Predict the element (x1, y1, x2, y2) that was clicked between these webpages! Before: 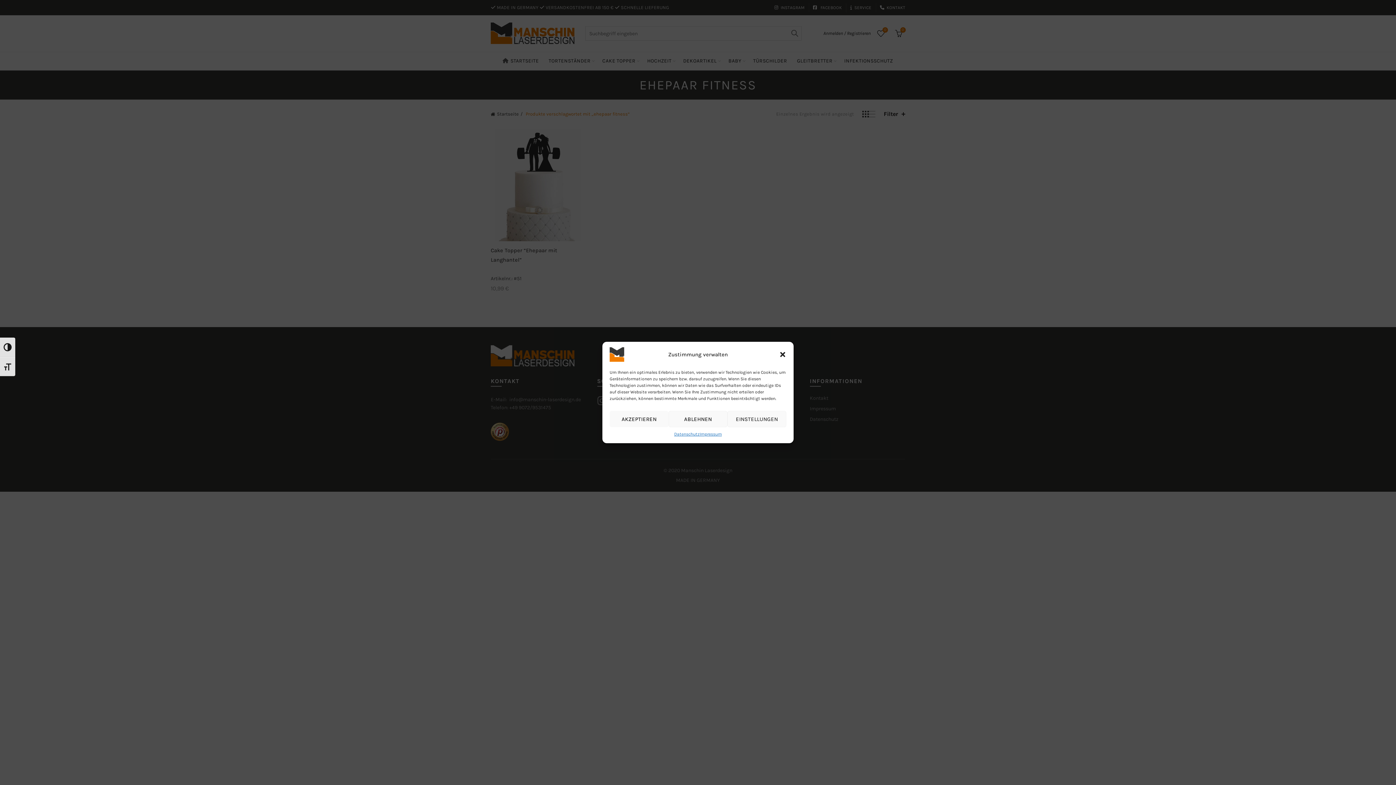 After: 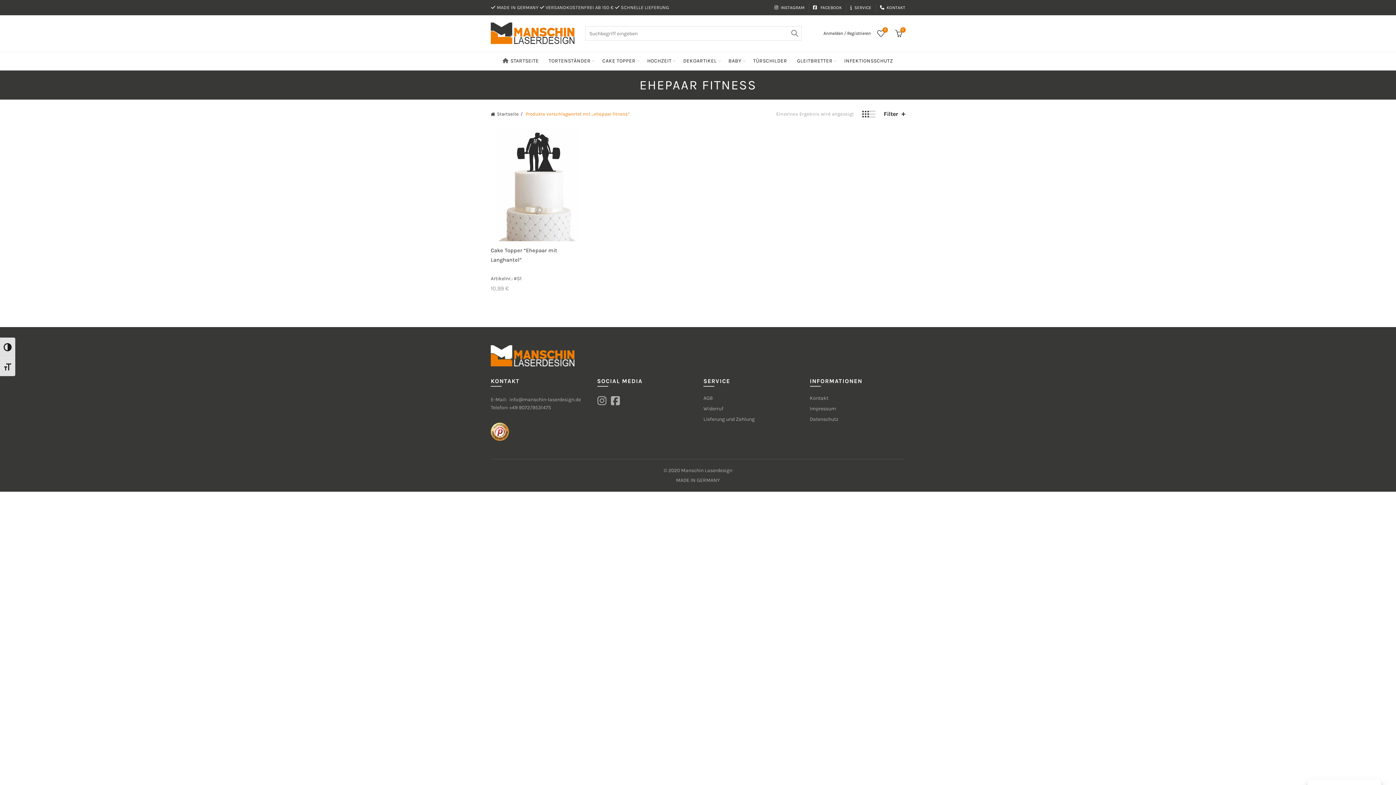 Action: bbox: (609, 411, 668, 427) label: AKZEPTIEREN